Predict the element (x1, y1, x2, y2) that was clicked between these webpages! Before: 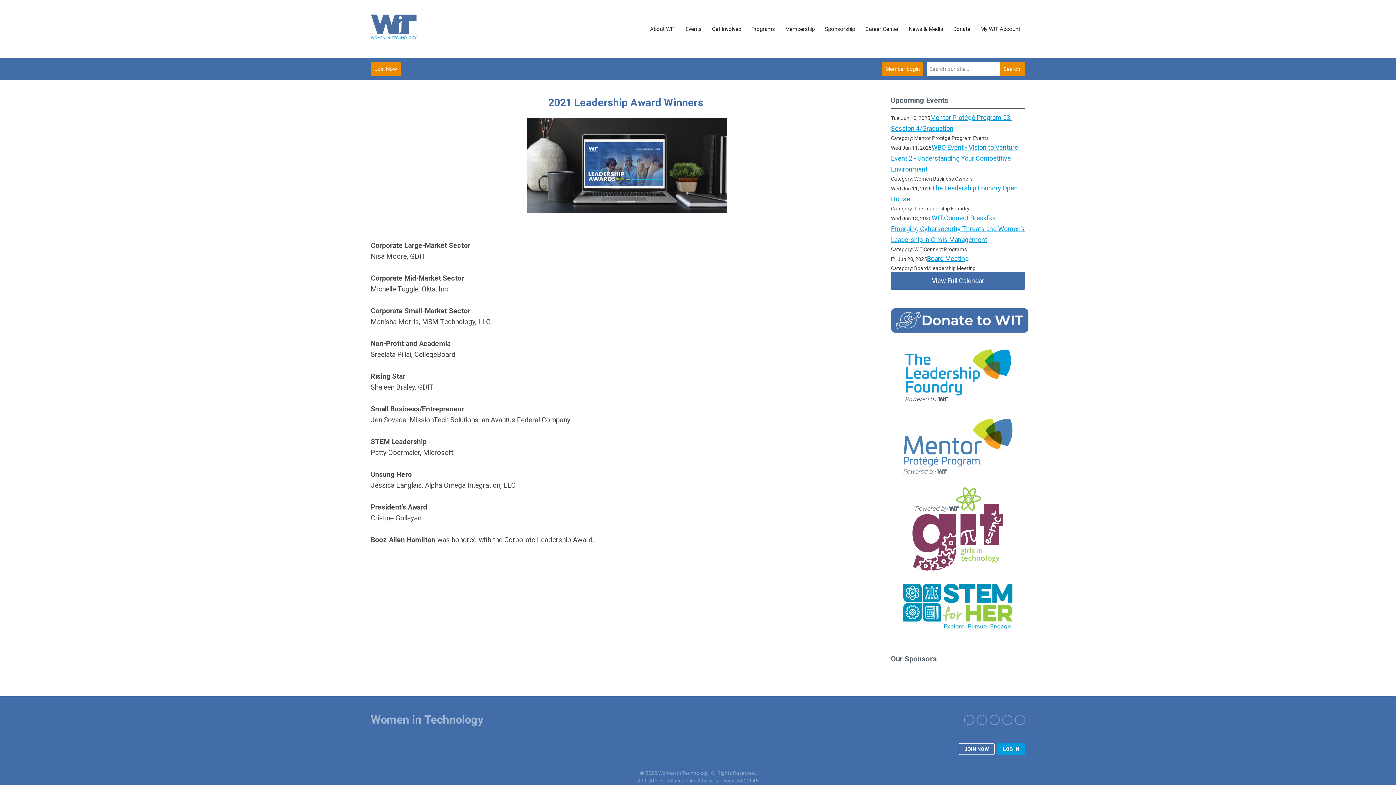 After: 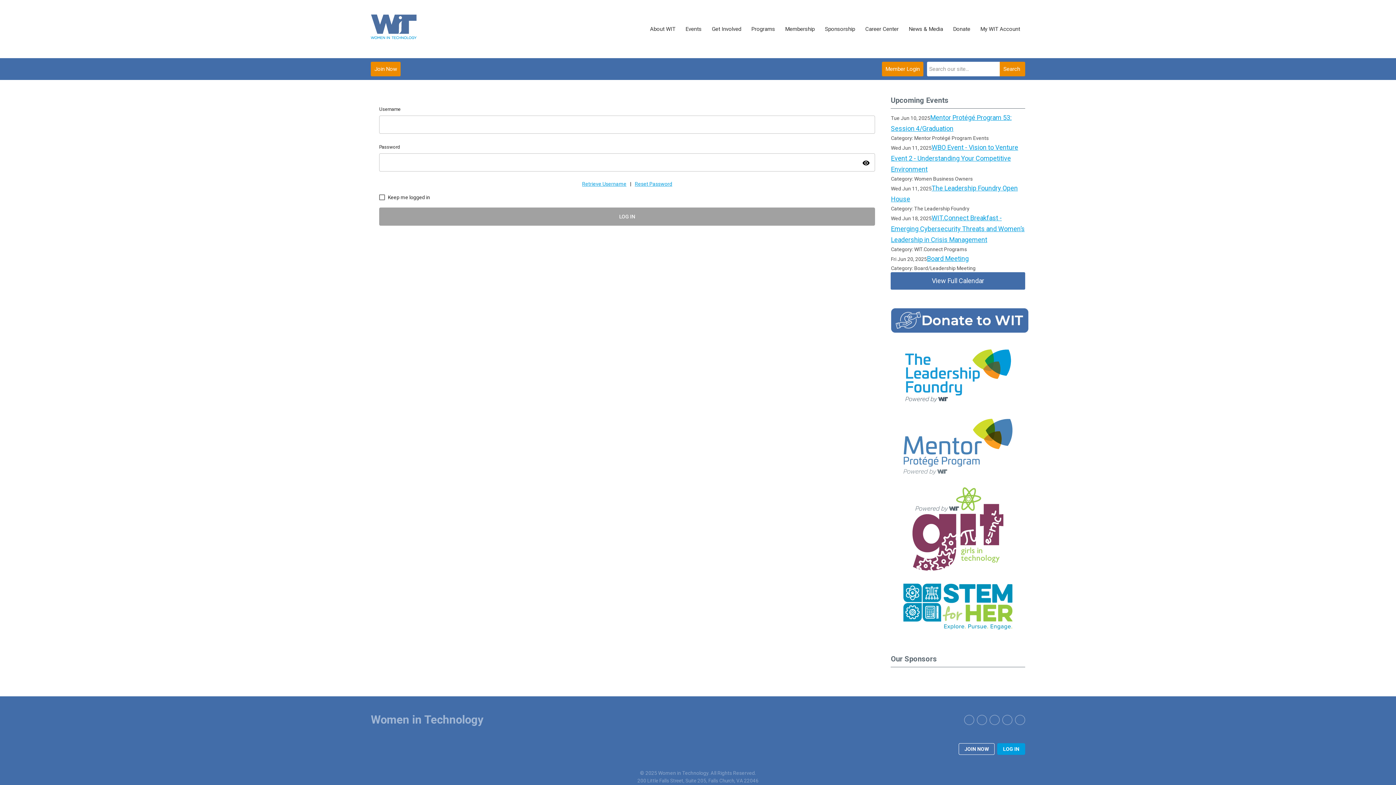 Action: bbox: (997, 743, 1025, 755) label: LOG IN